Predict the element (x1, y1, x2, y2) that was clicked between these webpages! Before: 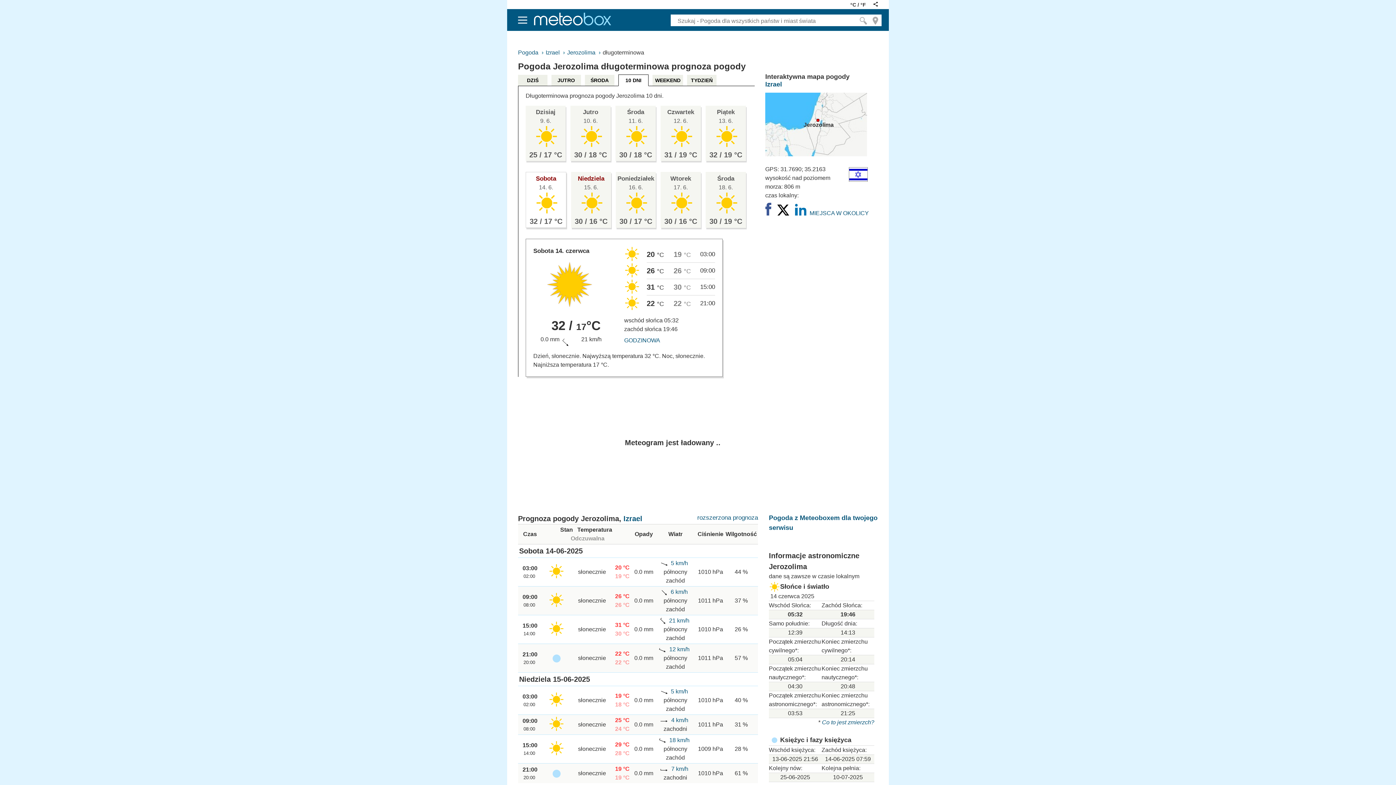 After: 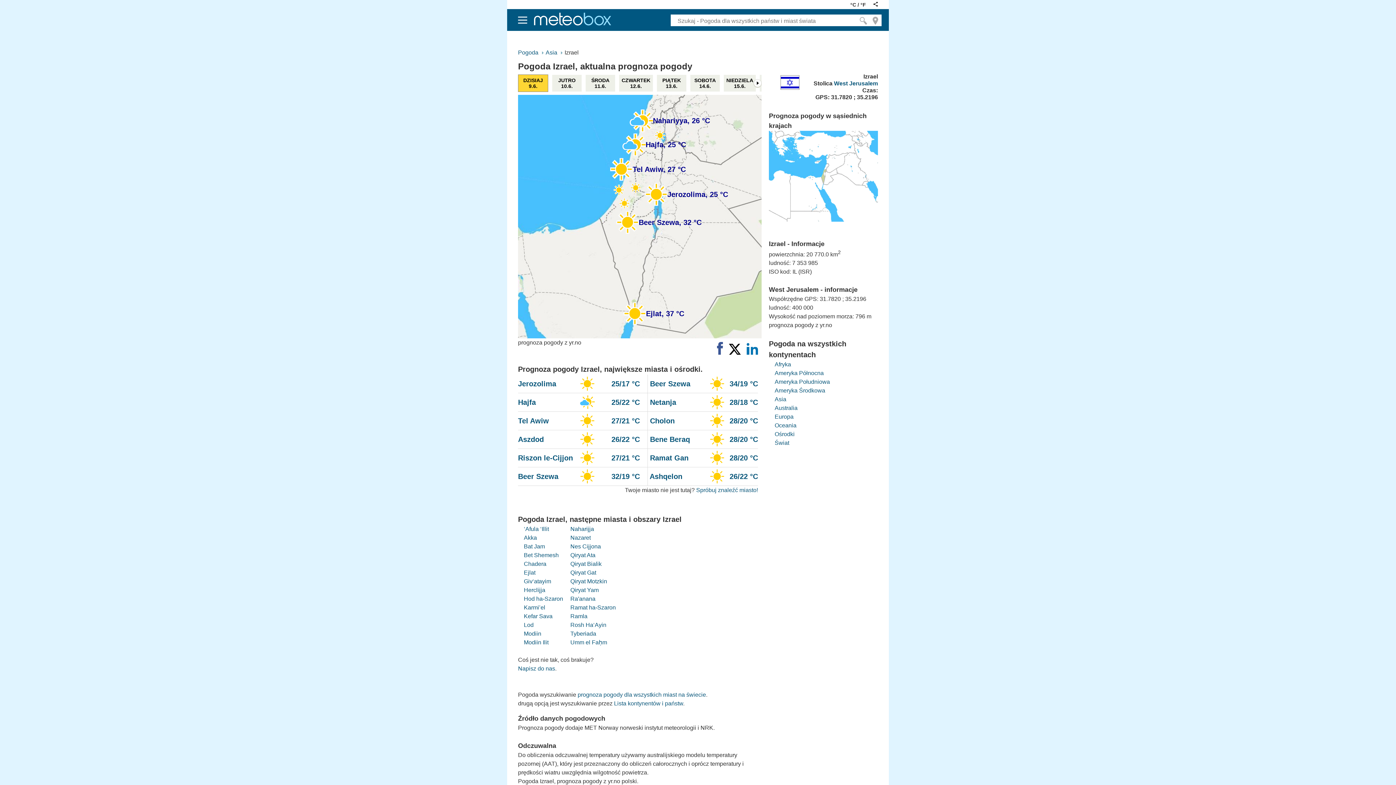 Action: label: Izrael bbox: (545, 49, 560, 55)